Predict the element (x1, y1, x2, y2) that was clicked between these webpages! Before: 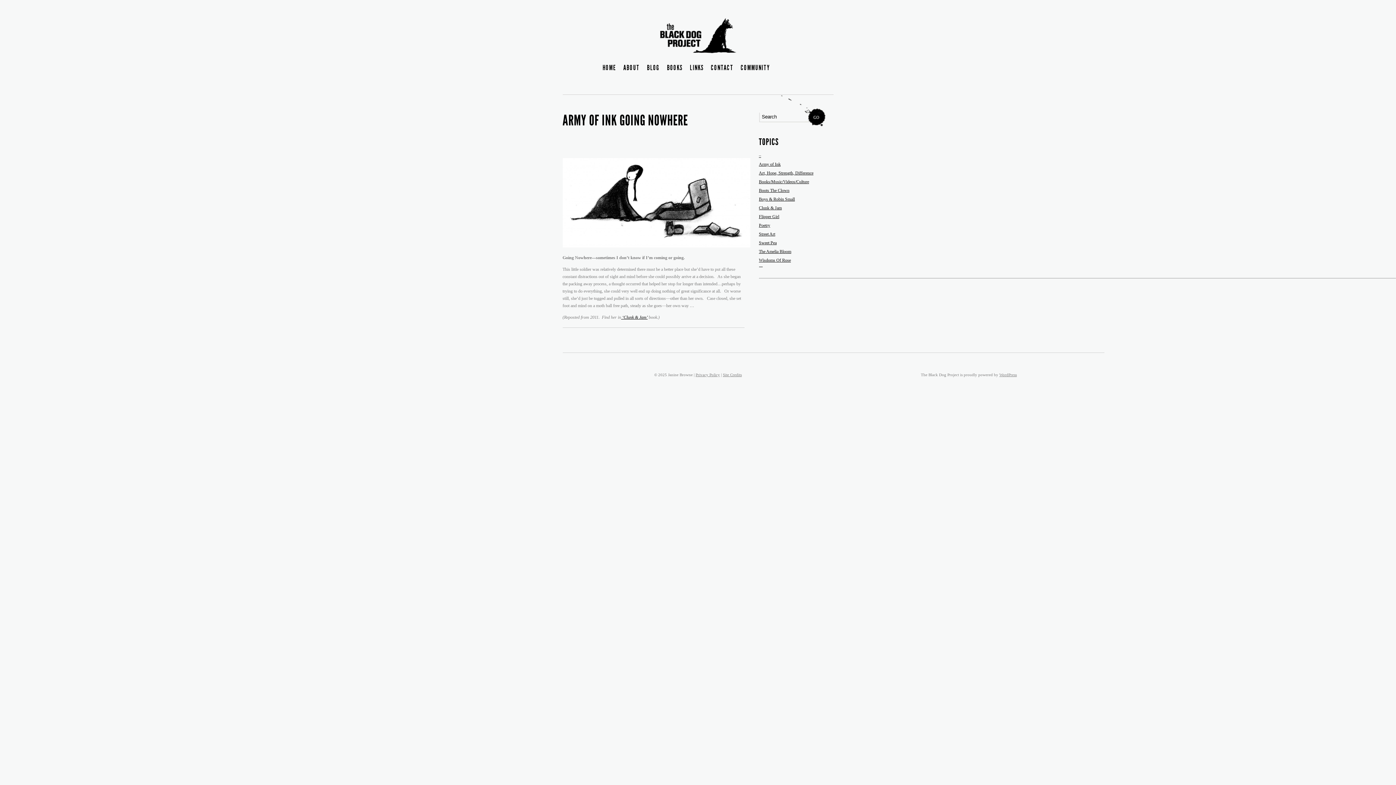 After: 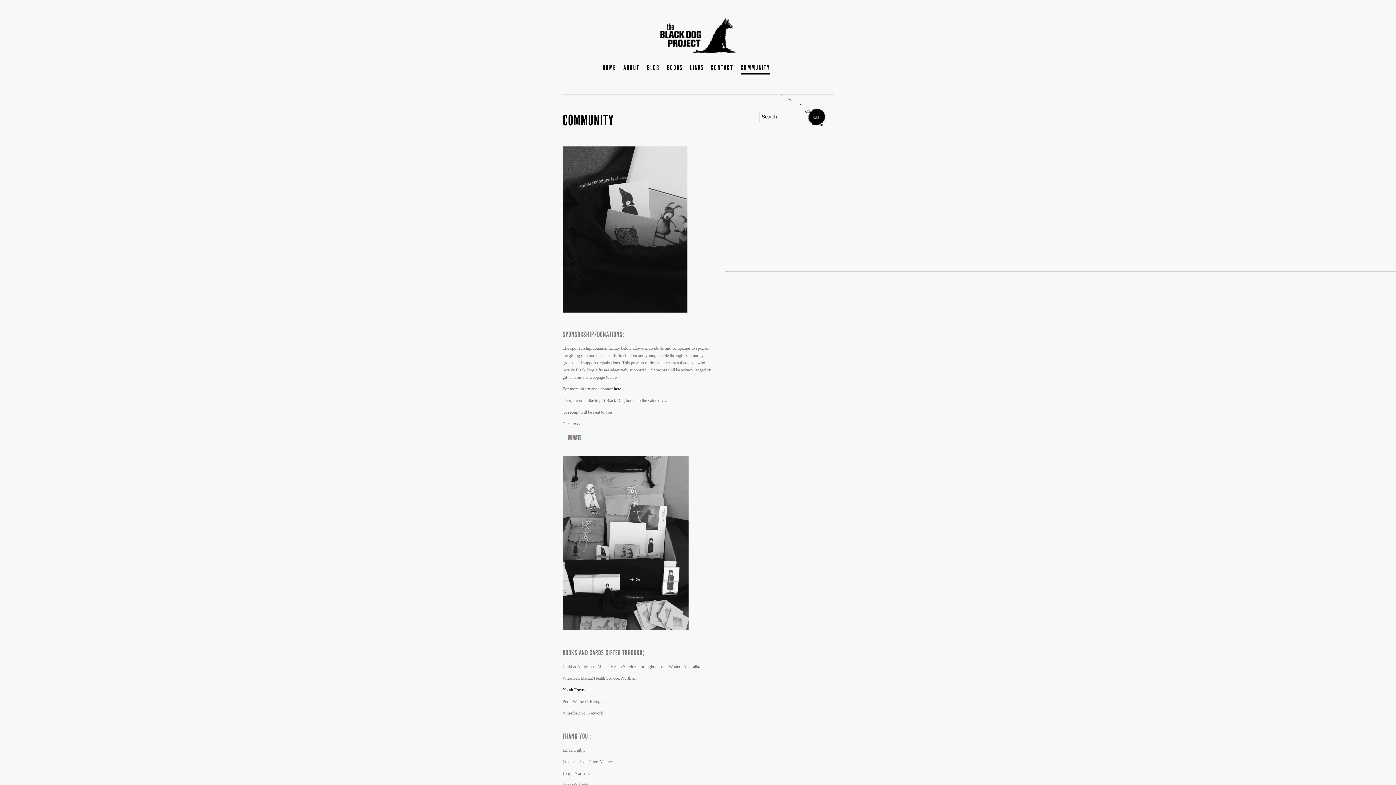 Action: bbox: (740, 64, 769, 73) label: COMMUNITY